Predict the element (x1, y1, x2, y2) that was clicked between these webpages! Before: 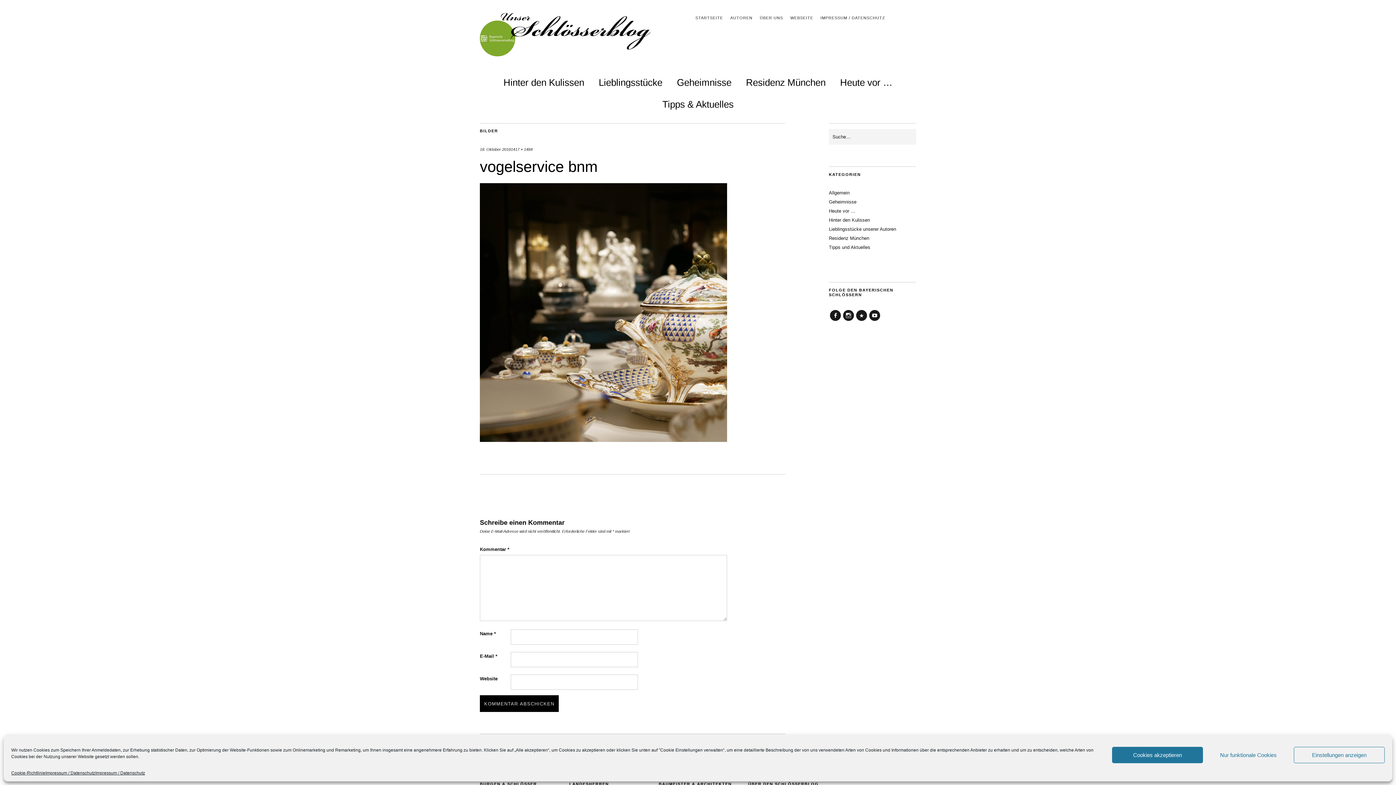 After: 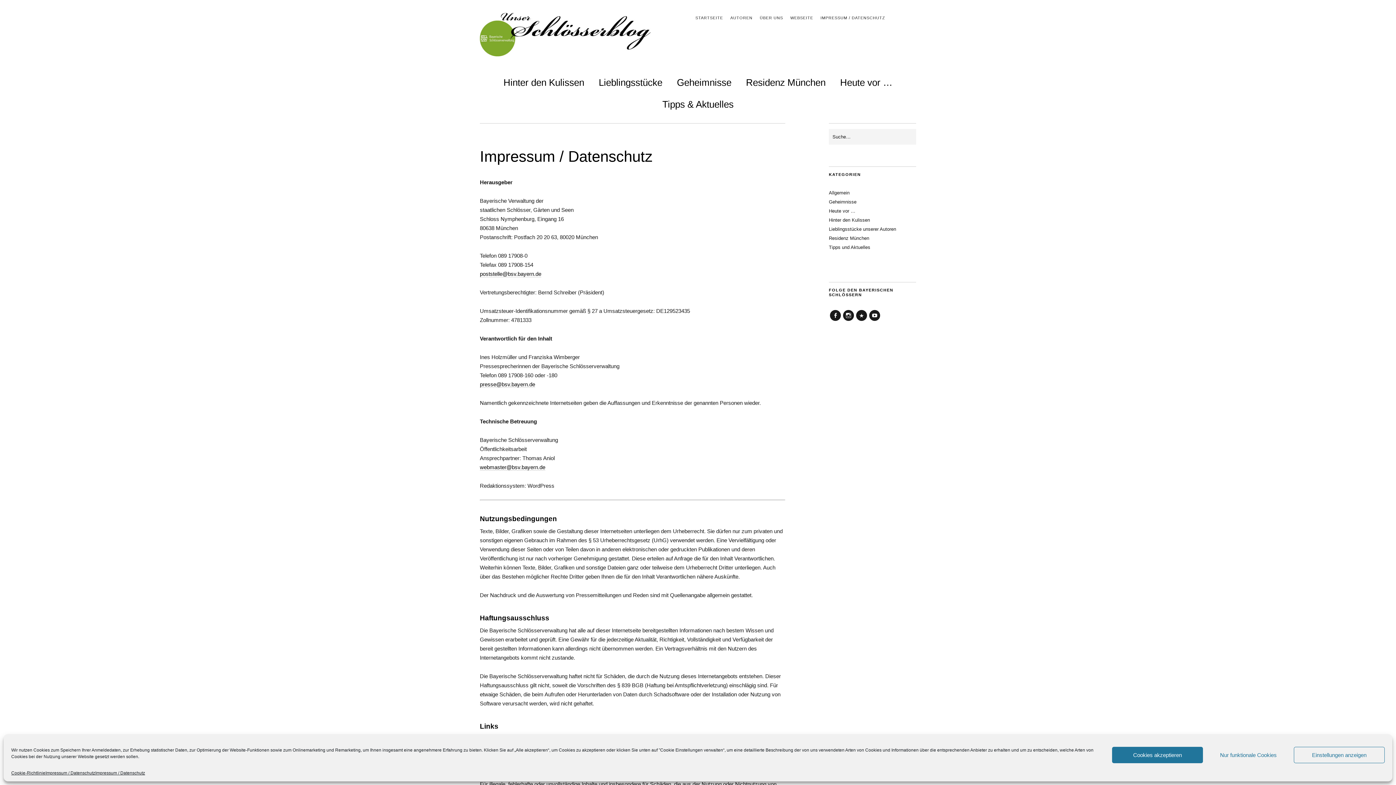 Action: label: Impressum / Datenschutz bbox: (95, 770, 145, 776)